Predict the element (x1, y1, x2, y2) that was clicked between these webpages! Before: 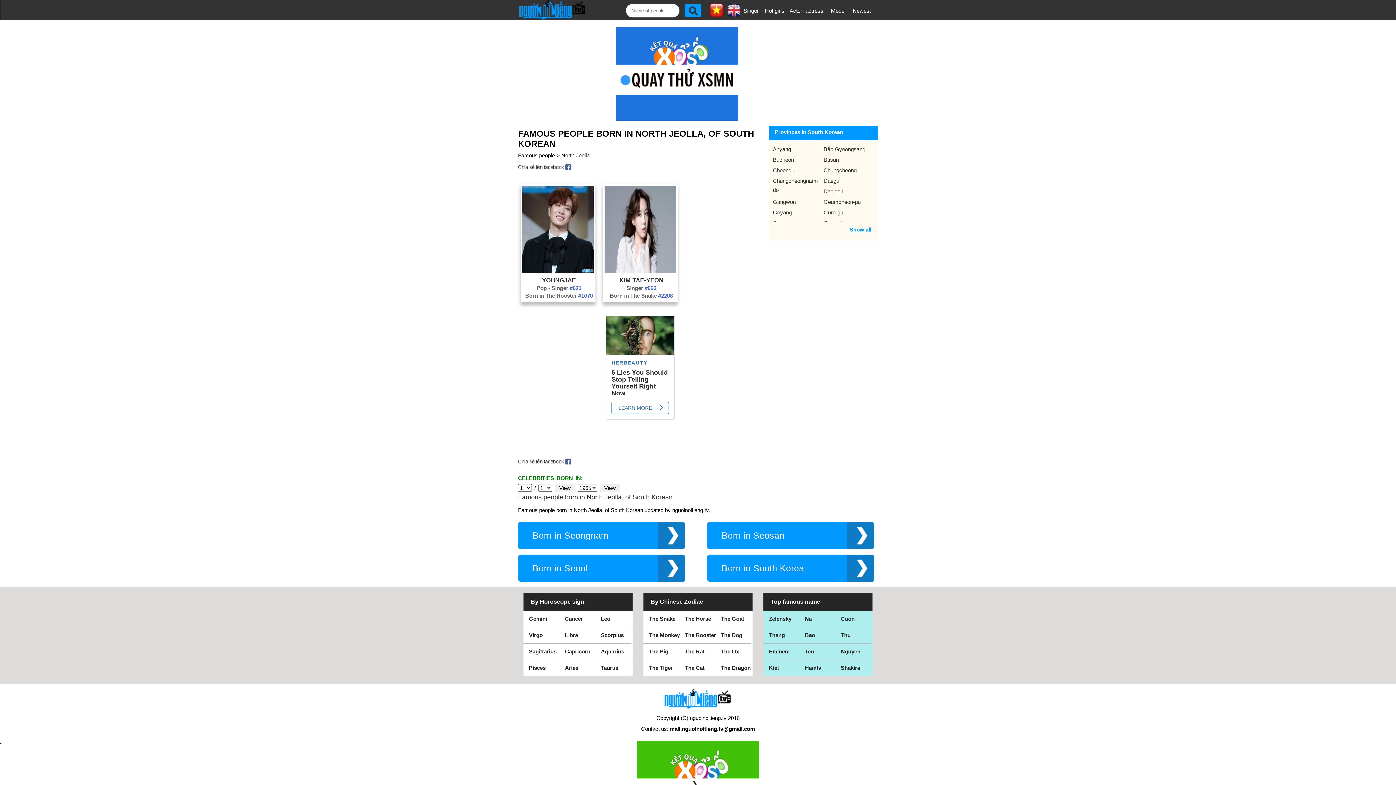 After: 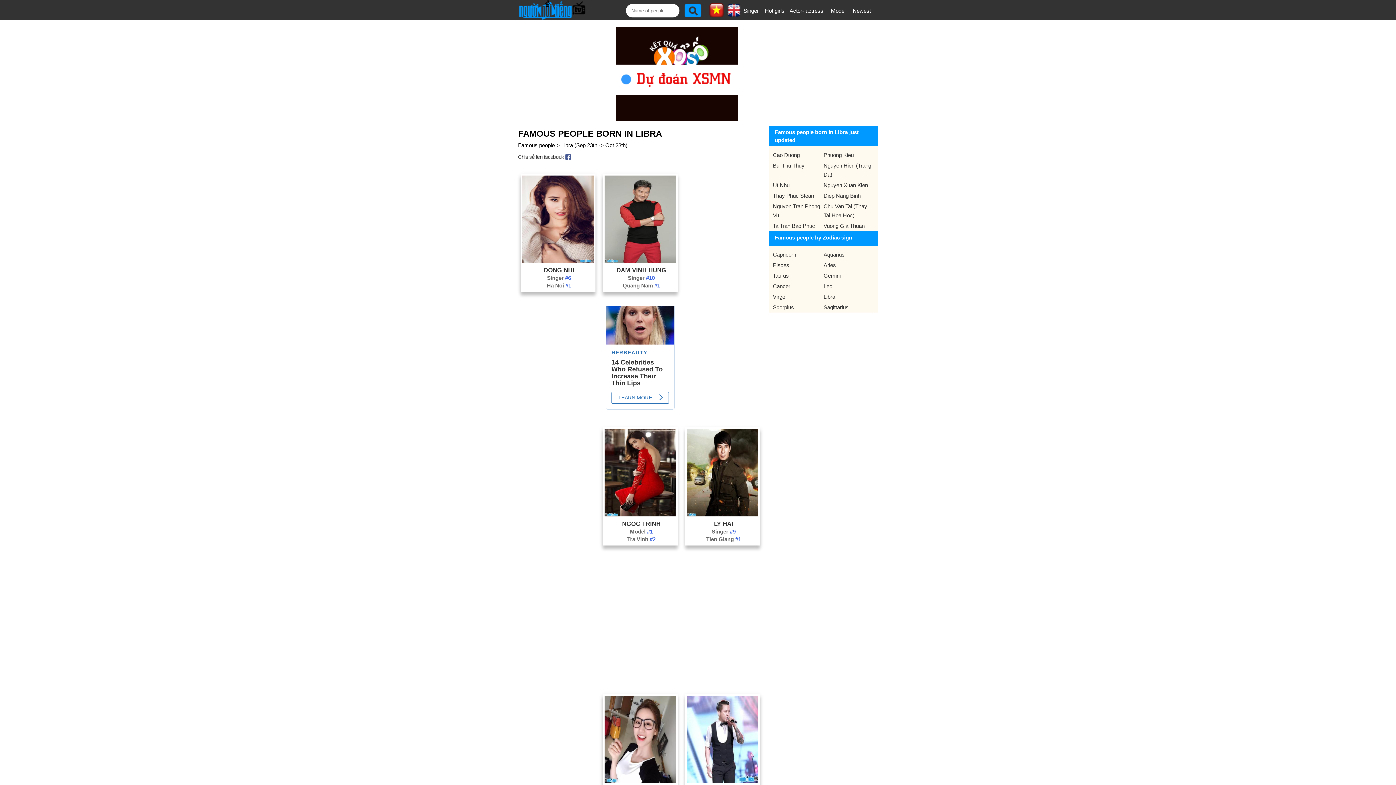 Action: label: Libra bbox: (559, 632, 578, 638)